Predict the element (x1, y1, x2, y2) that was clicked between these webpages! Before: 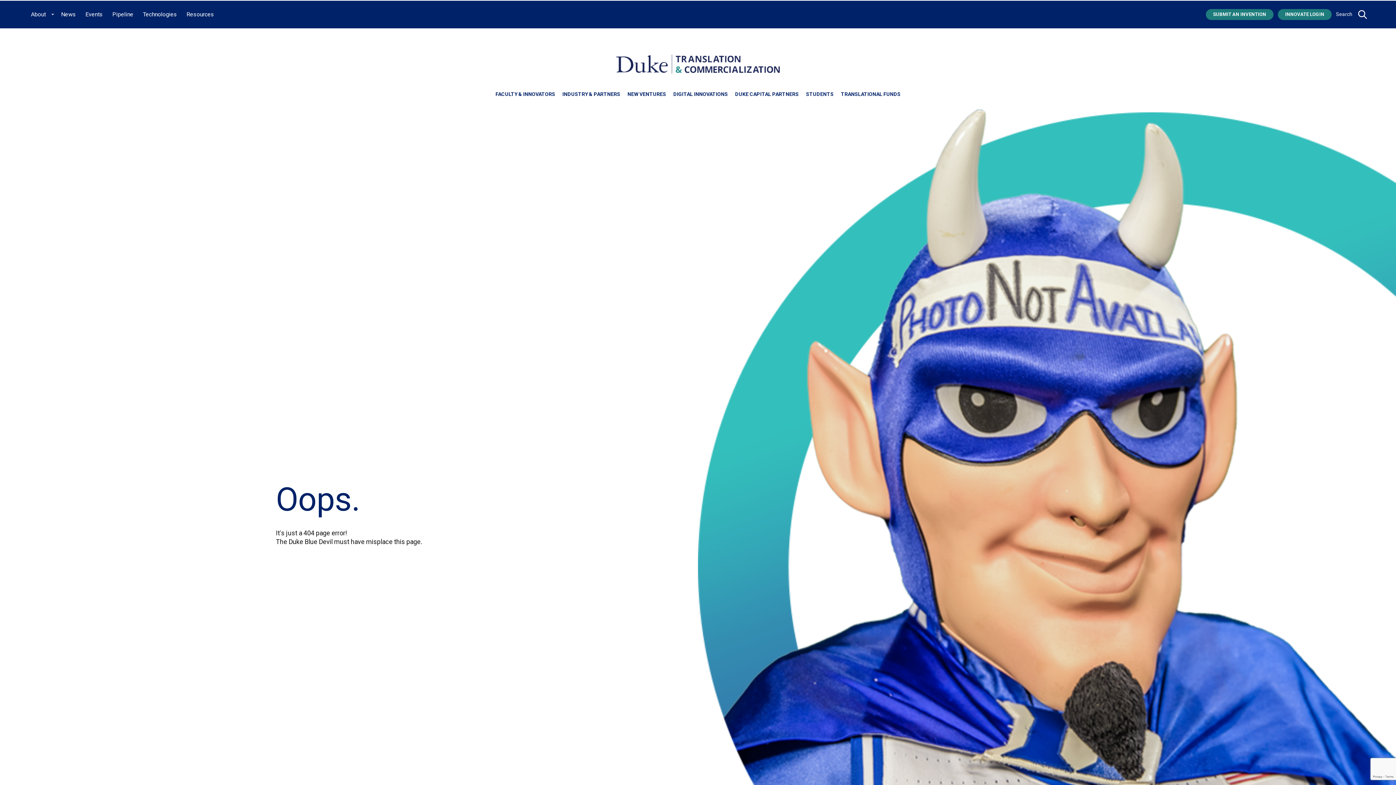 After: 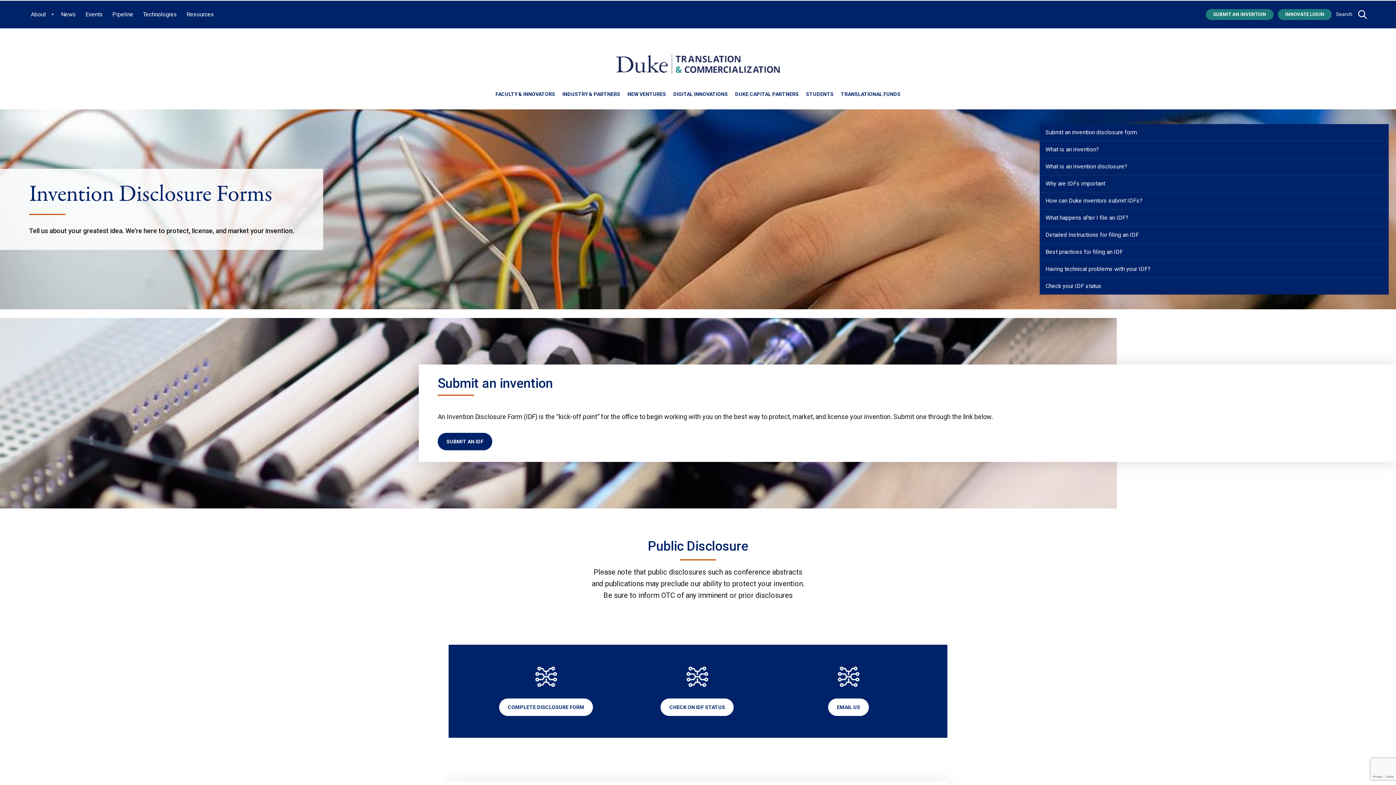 Action: bbox: (1206, 8, 1273, 19) label: SUBMIT AN INVENTION